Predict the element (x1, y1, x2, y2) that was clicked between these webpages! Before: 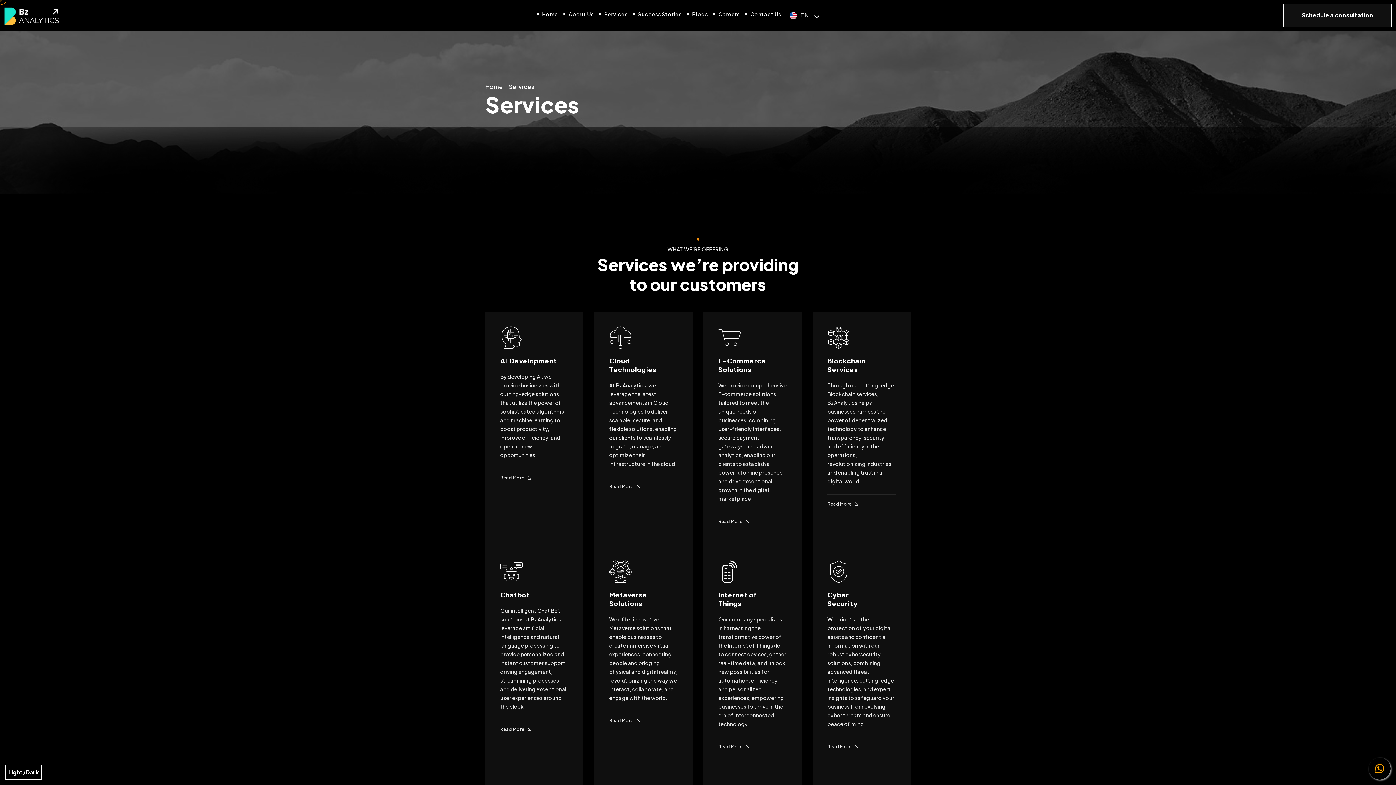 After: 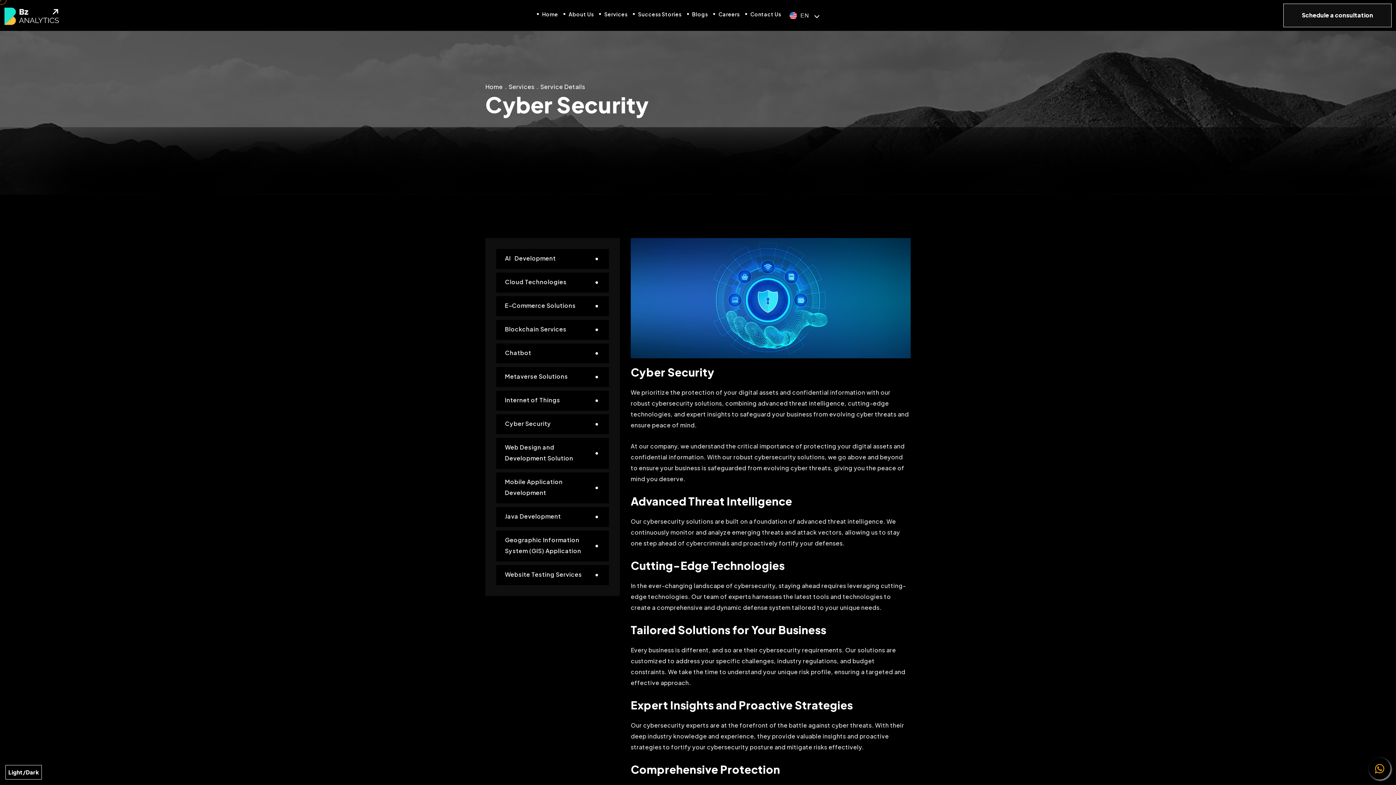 Action: bbox: (827, 590, 857, 607) label: Cyber Security